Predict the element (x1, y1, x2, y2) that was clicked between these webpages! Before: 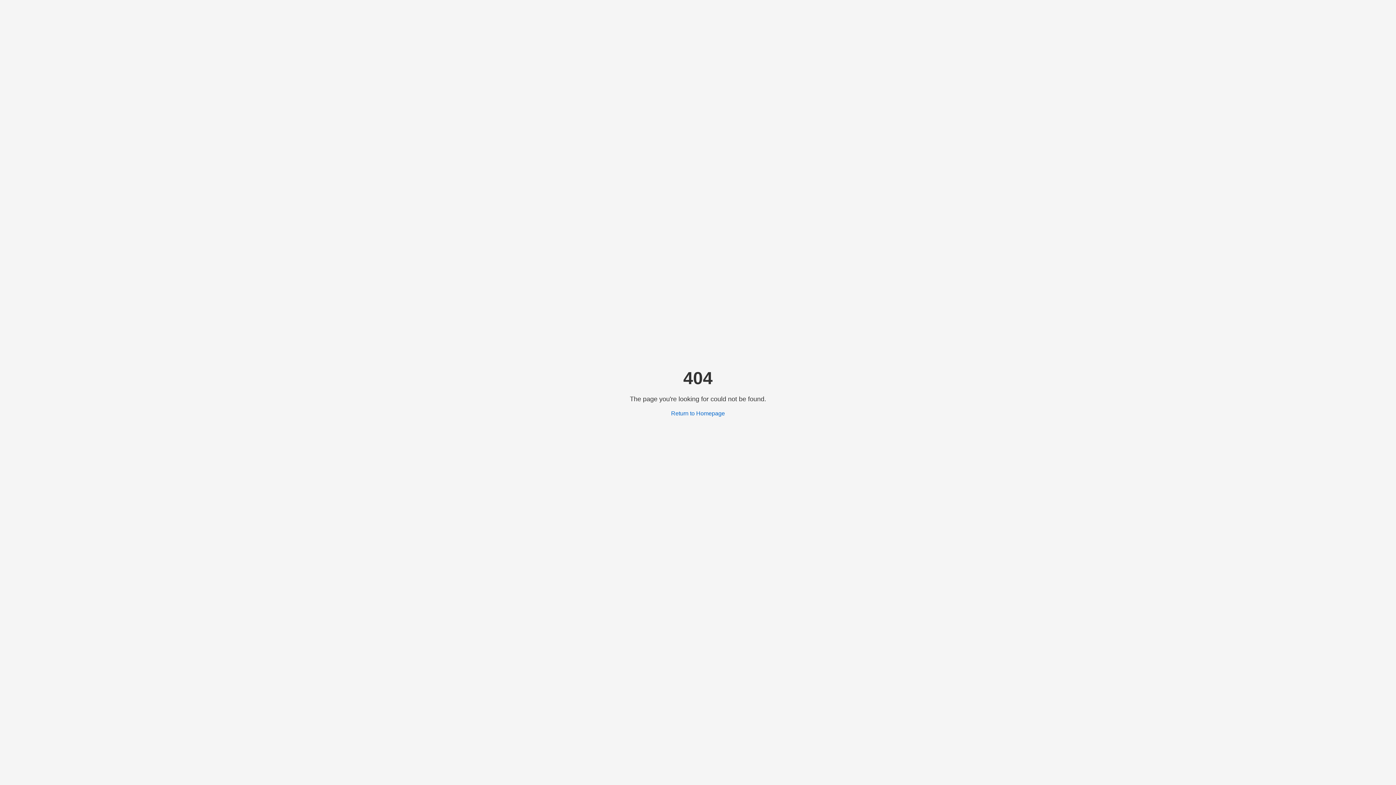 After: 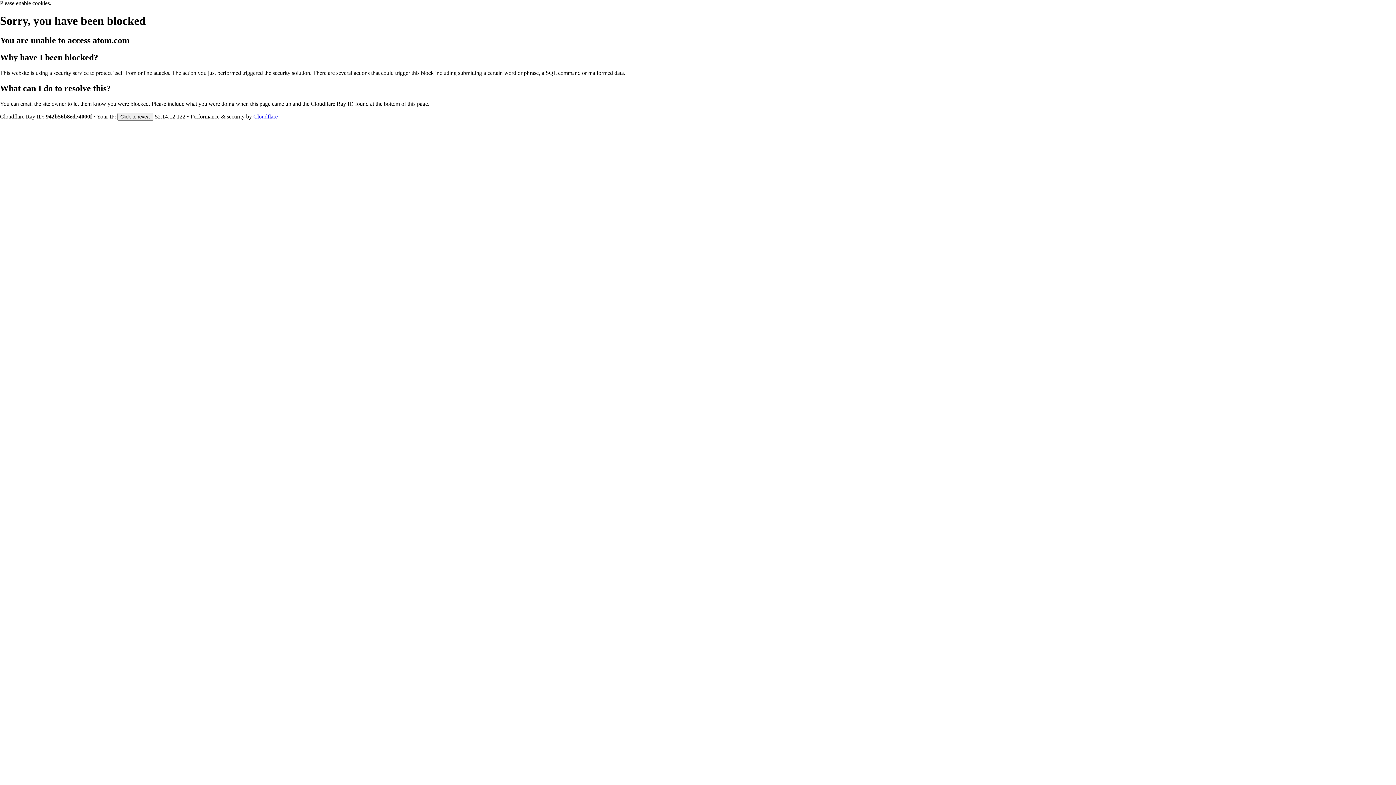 Action: bbox: (671, 410, 725, 416) label: Return to Homepage